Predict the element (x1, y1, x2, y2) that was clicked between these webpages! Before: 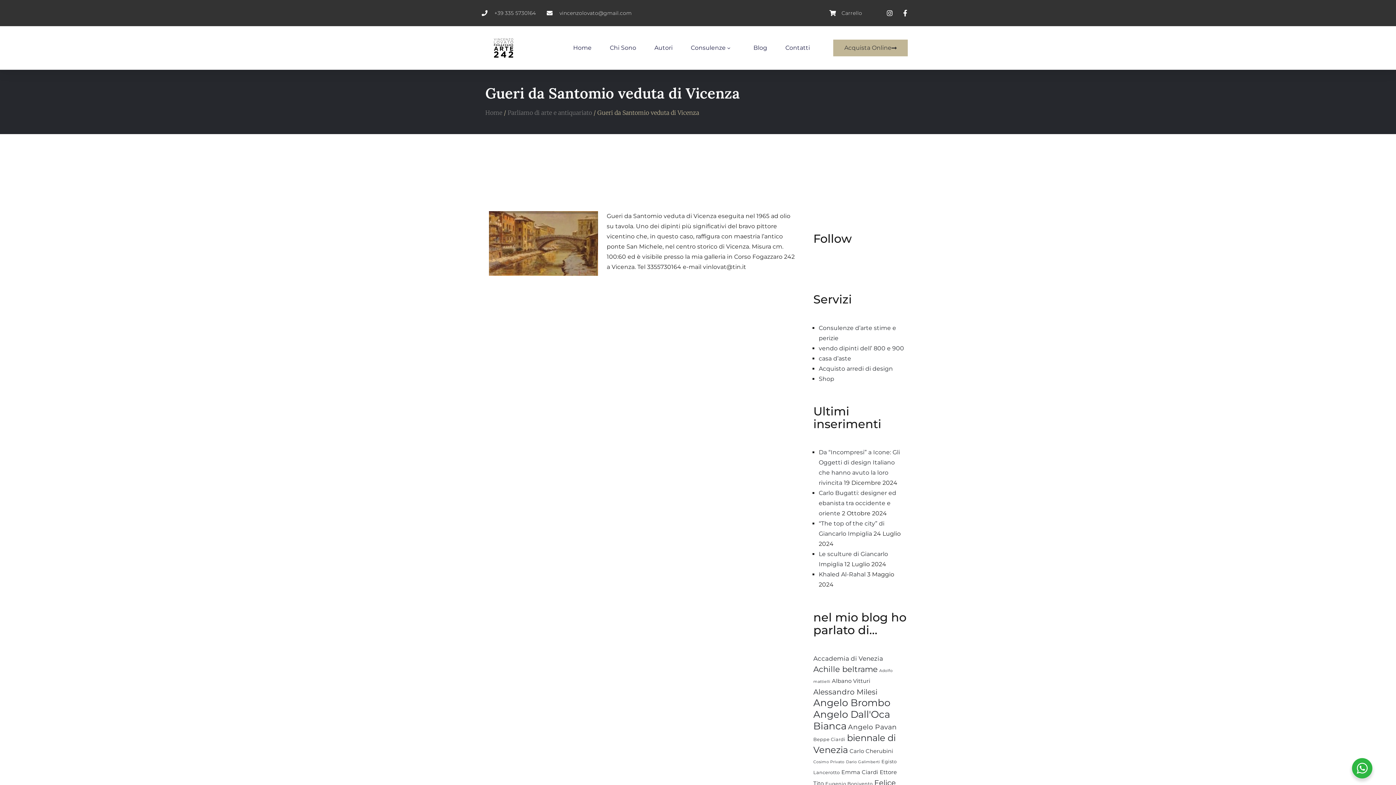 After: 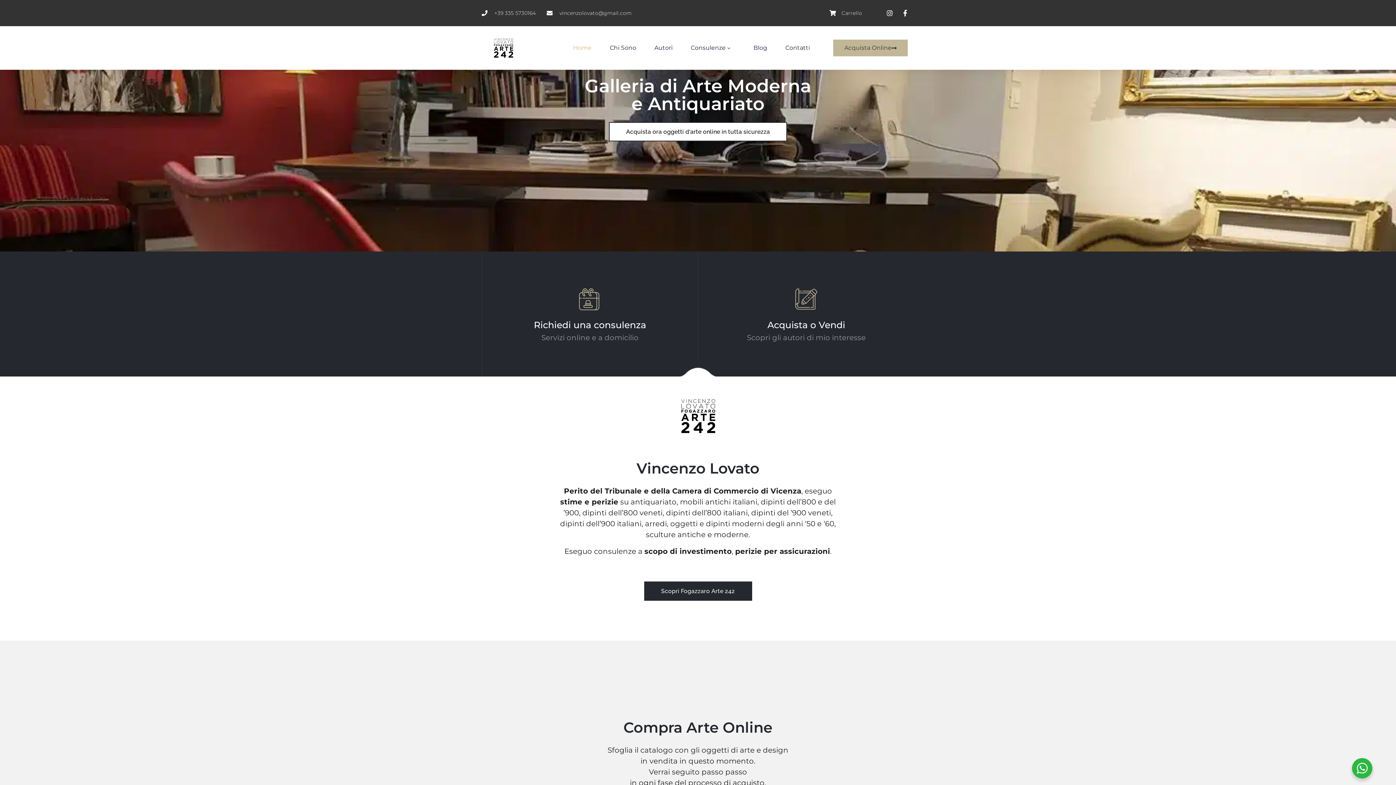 Action: bbox: (484, 31, 522, 64)